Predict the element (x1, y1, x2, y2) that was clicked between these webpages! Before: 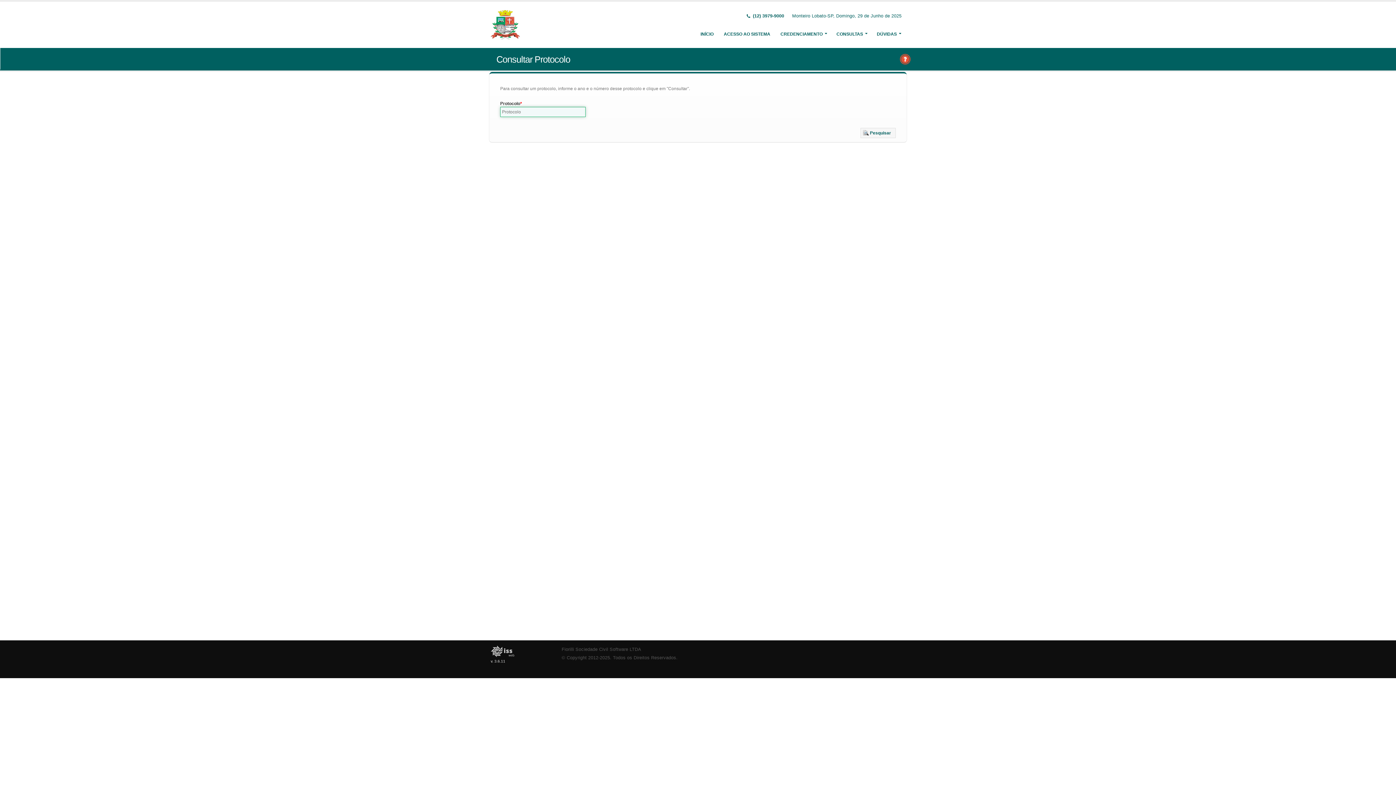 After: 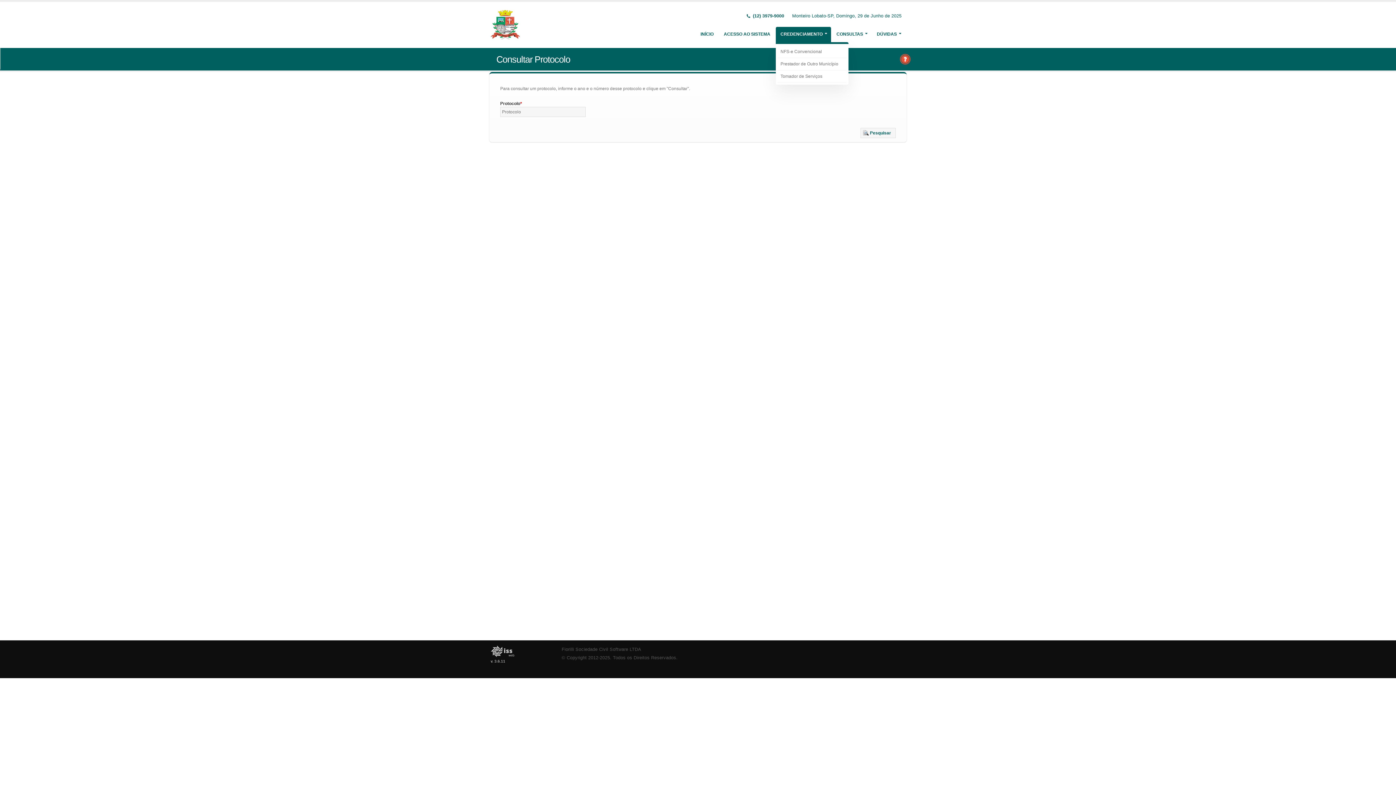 Action: bbox: (776, 26, 831, 41) label: CREDENCIAMENTO